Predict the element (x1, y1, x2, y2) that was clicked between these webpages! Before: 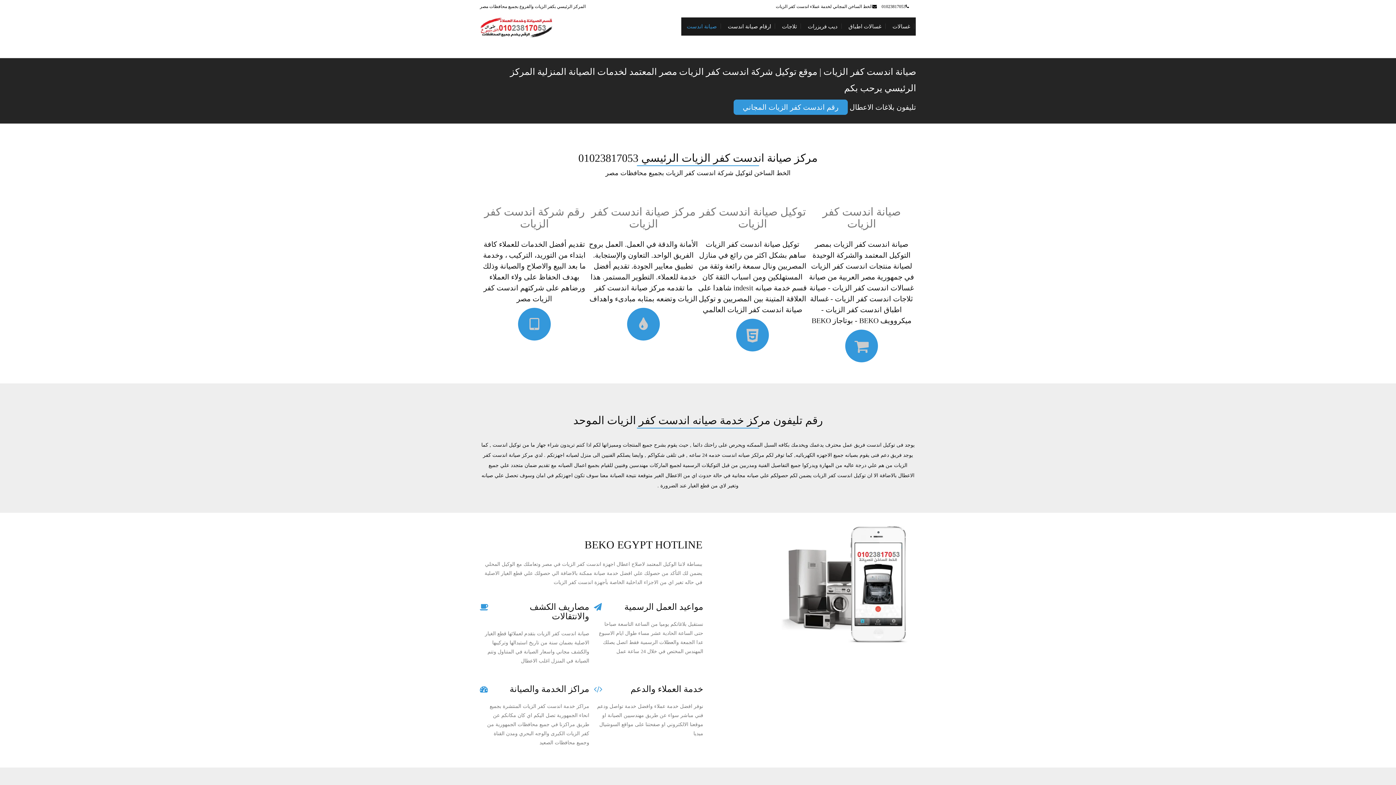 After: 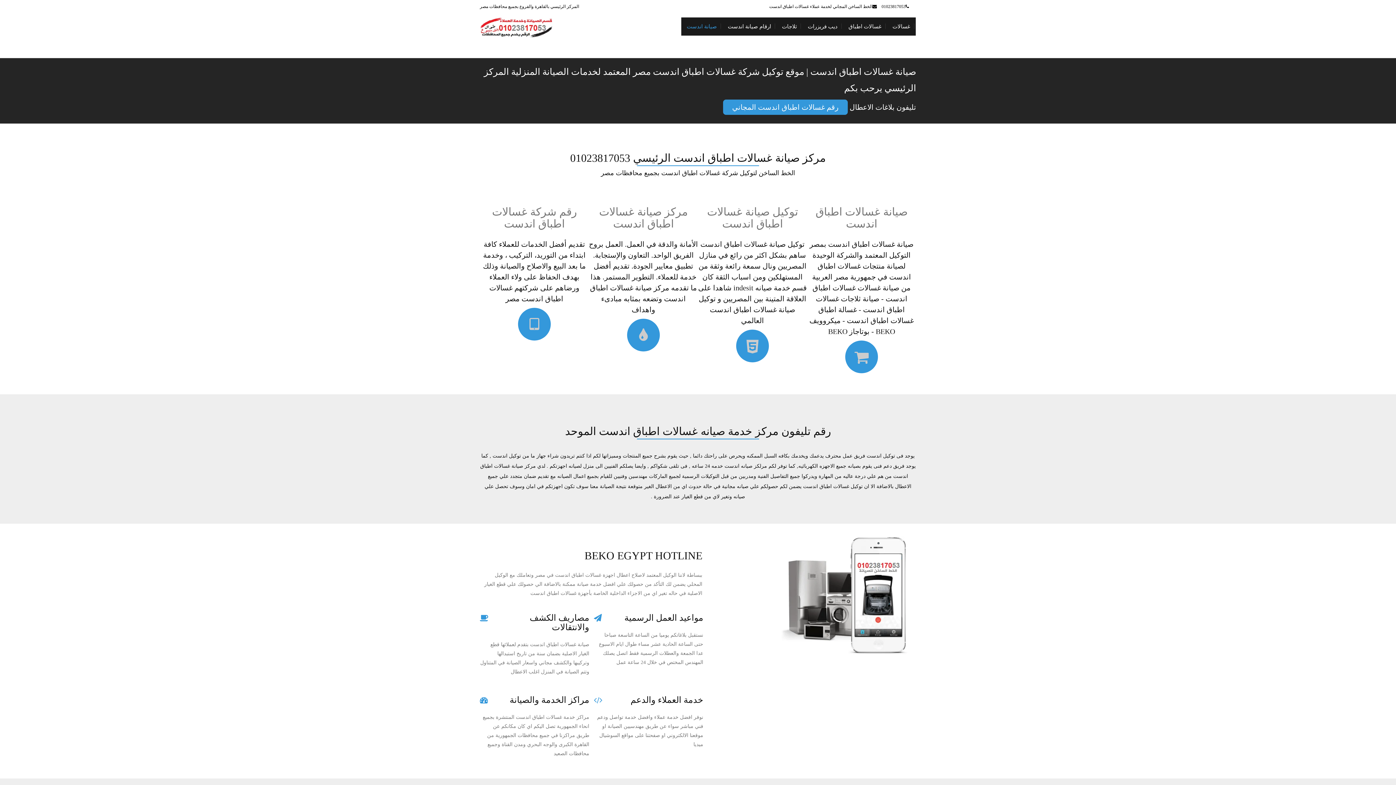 Action: bbox: (843, 17, 887, 35) label: غسالات اطباق